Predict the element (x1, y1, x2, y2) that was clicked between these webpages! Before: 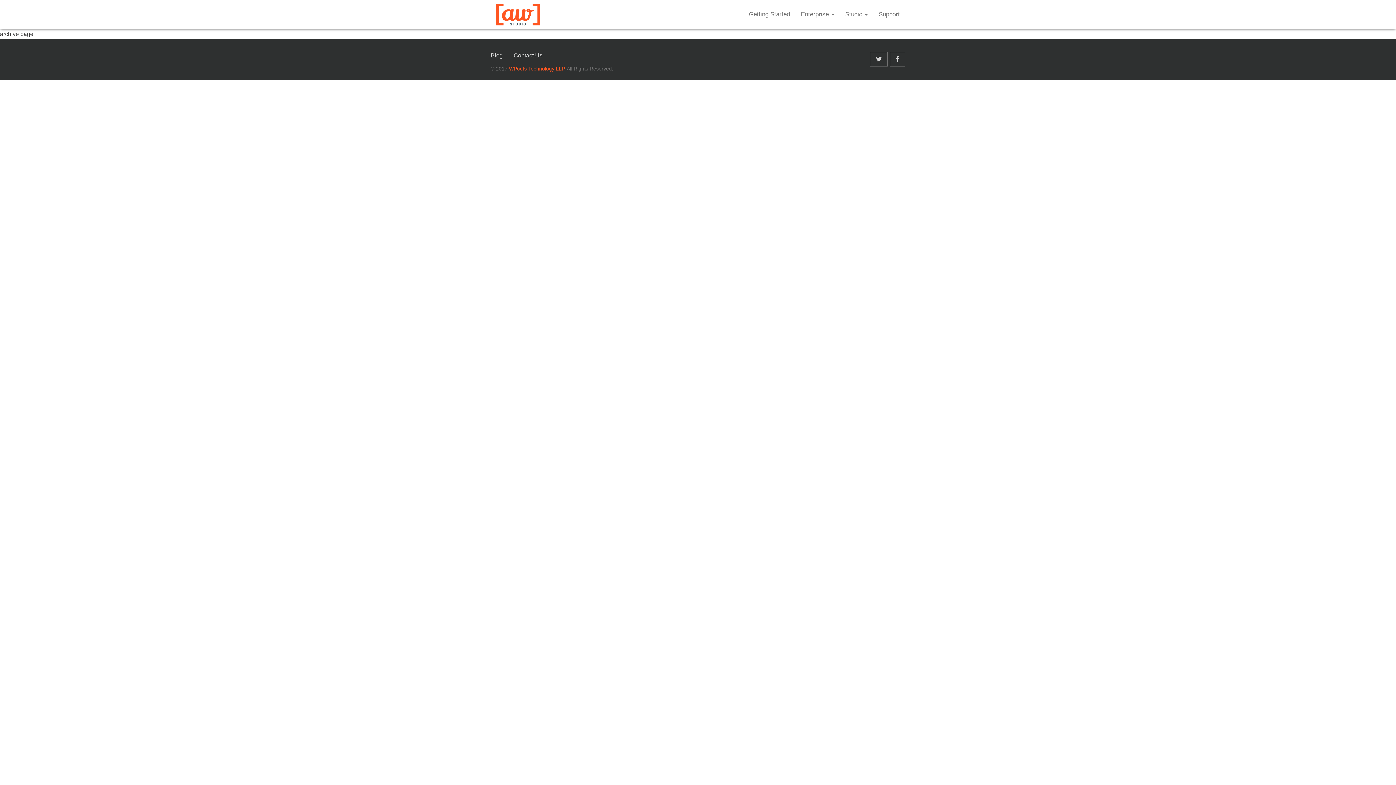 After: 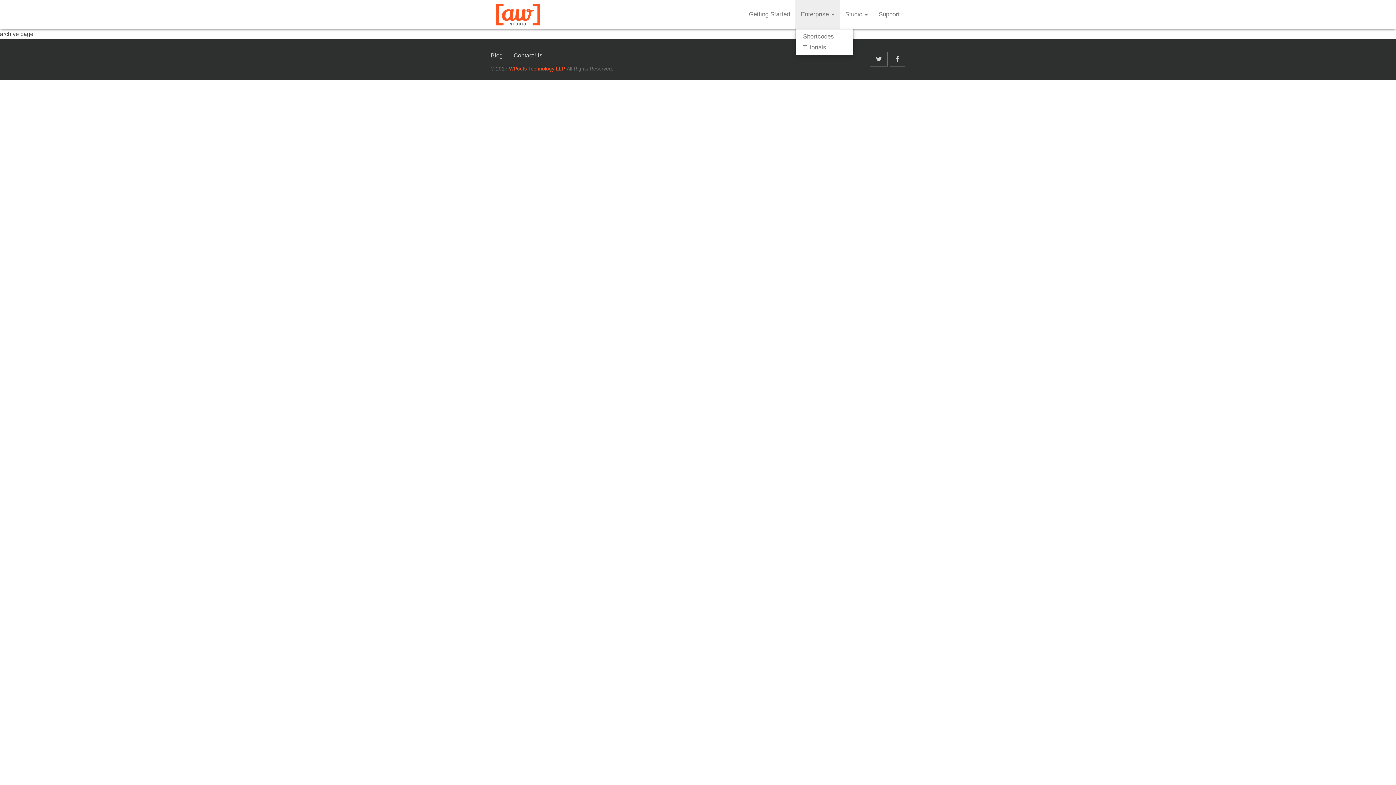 Action: bbox: (795, 0, 840, 29) label: Enterprise 